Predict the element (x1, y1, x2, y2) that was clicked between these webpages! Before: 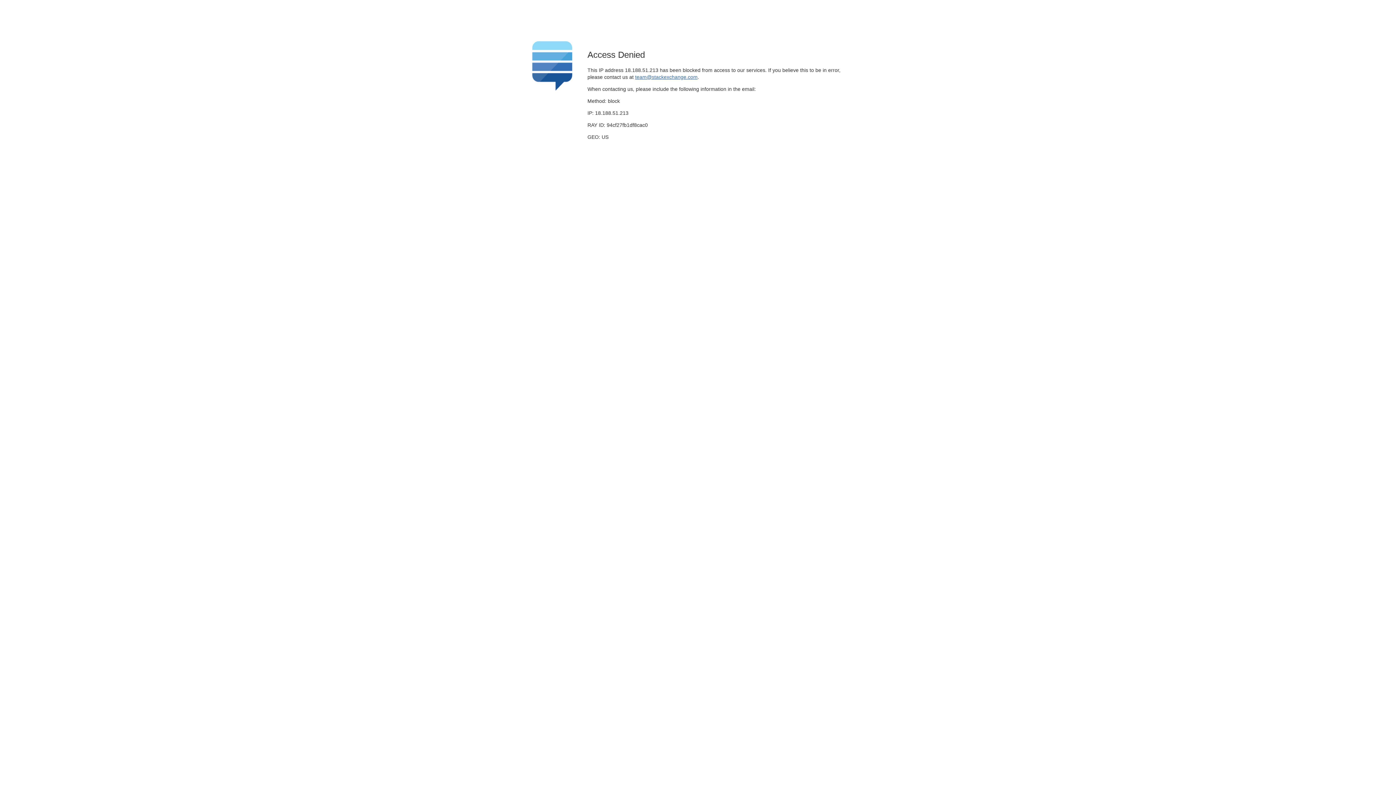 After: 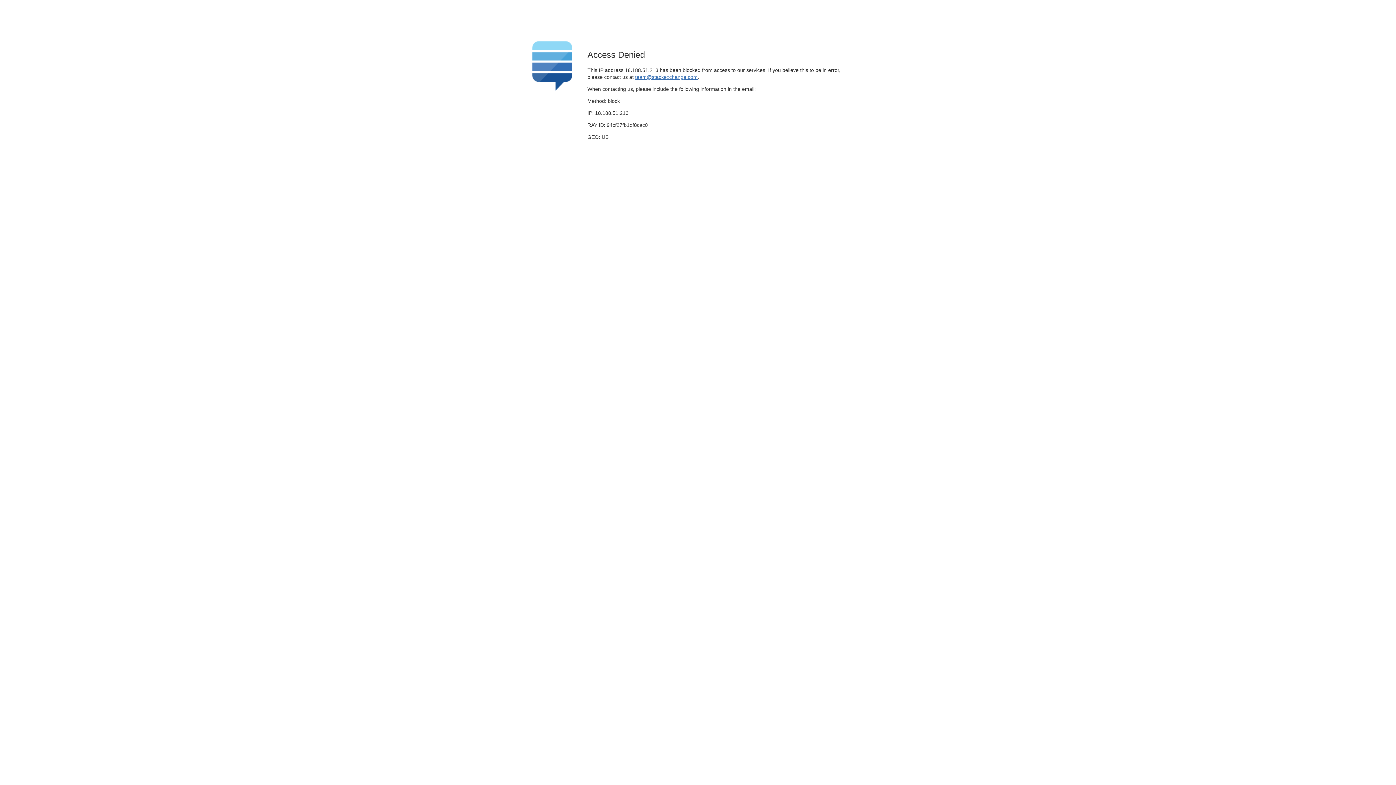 Action: label: team@stackexchange.com bbox: (635, 74, 697, 79)